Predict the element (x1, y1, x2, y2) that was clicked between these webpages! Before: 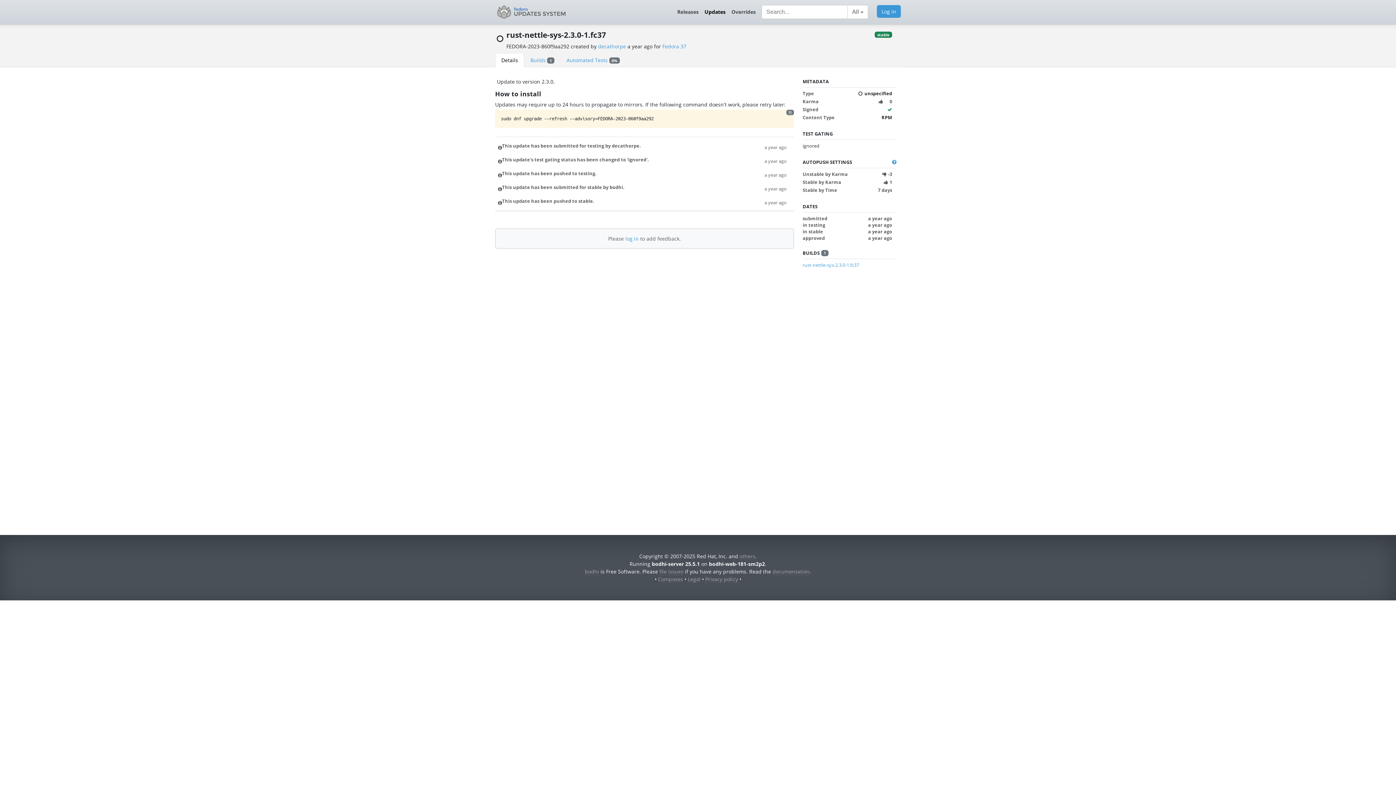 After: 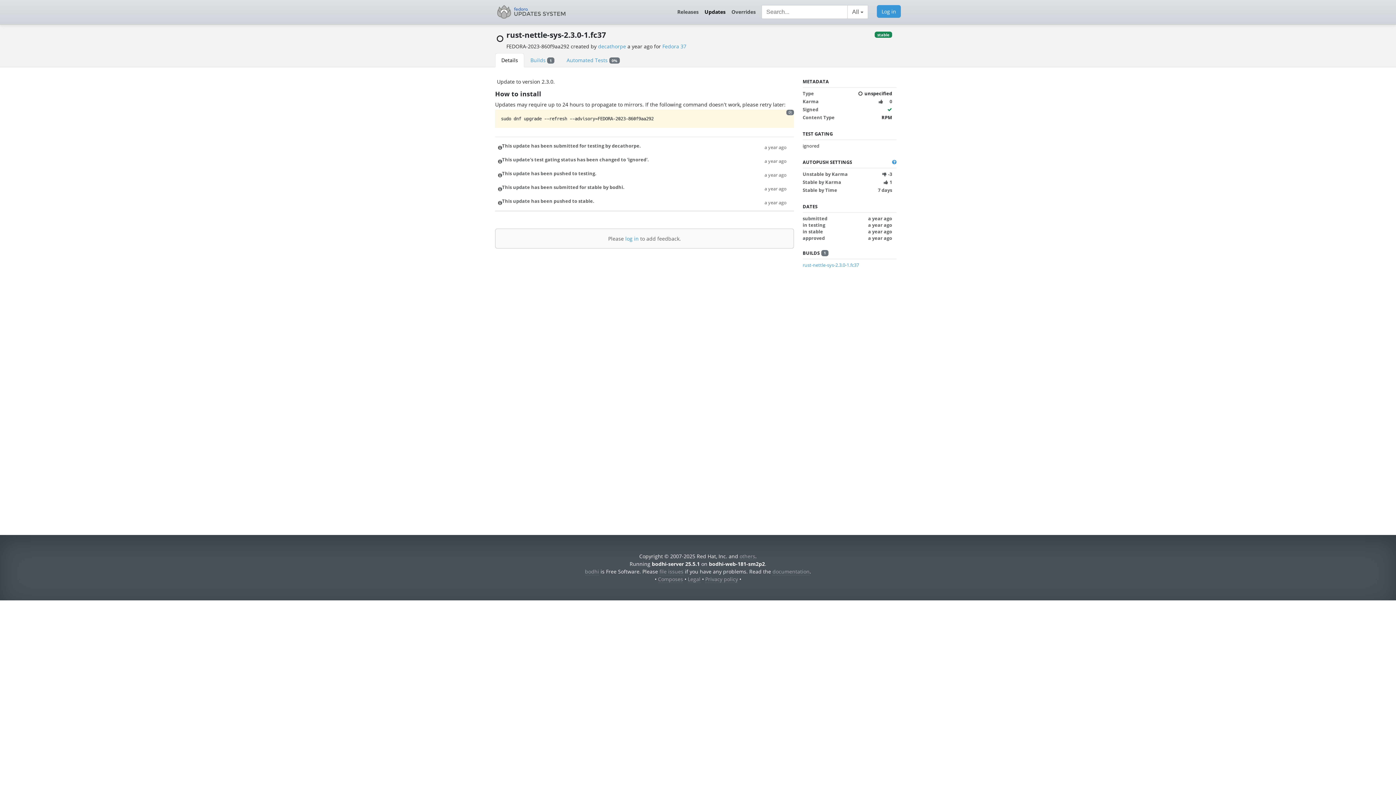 Action: bbox: (764, 142, 786, 150) label: a year ago